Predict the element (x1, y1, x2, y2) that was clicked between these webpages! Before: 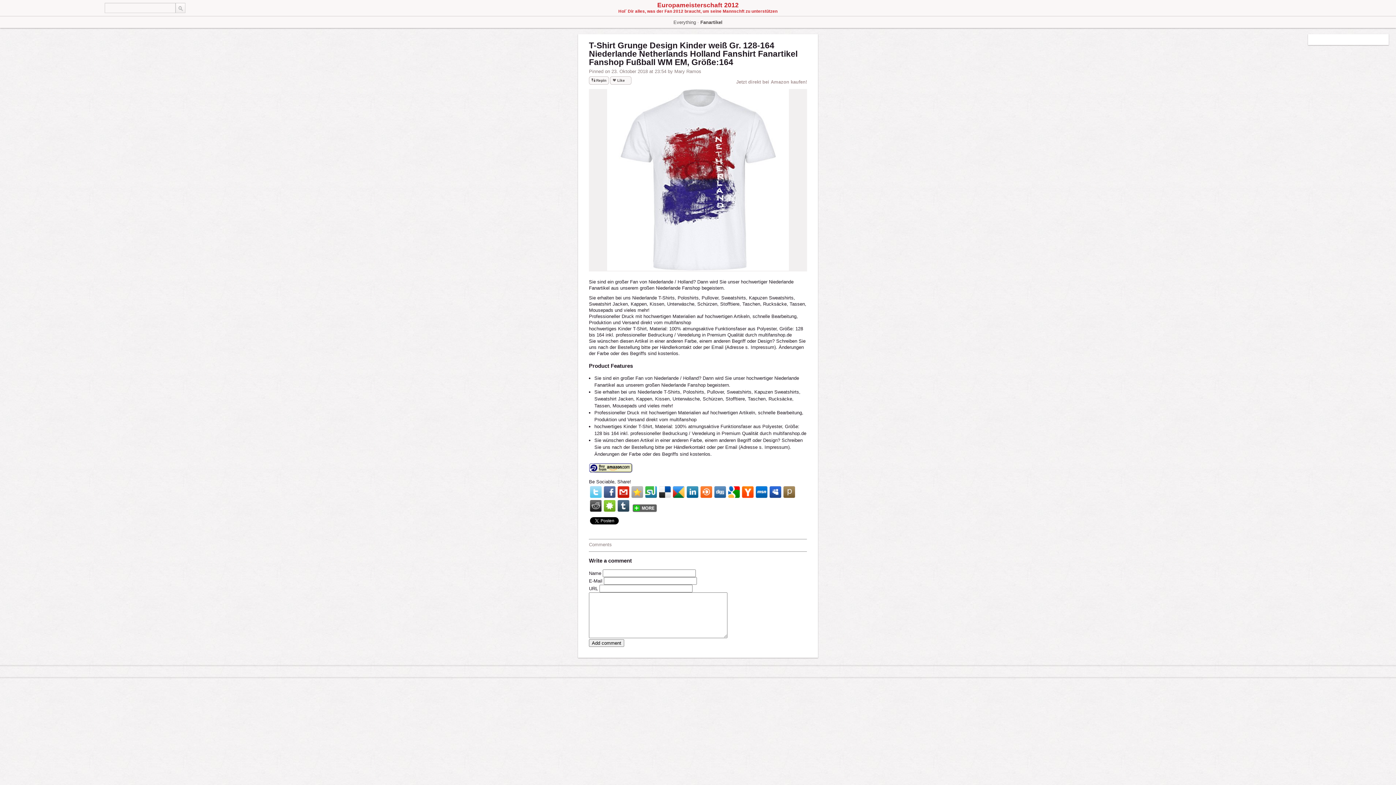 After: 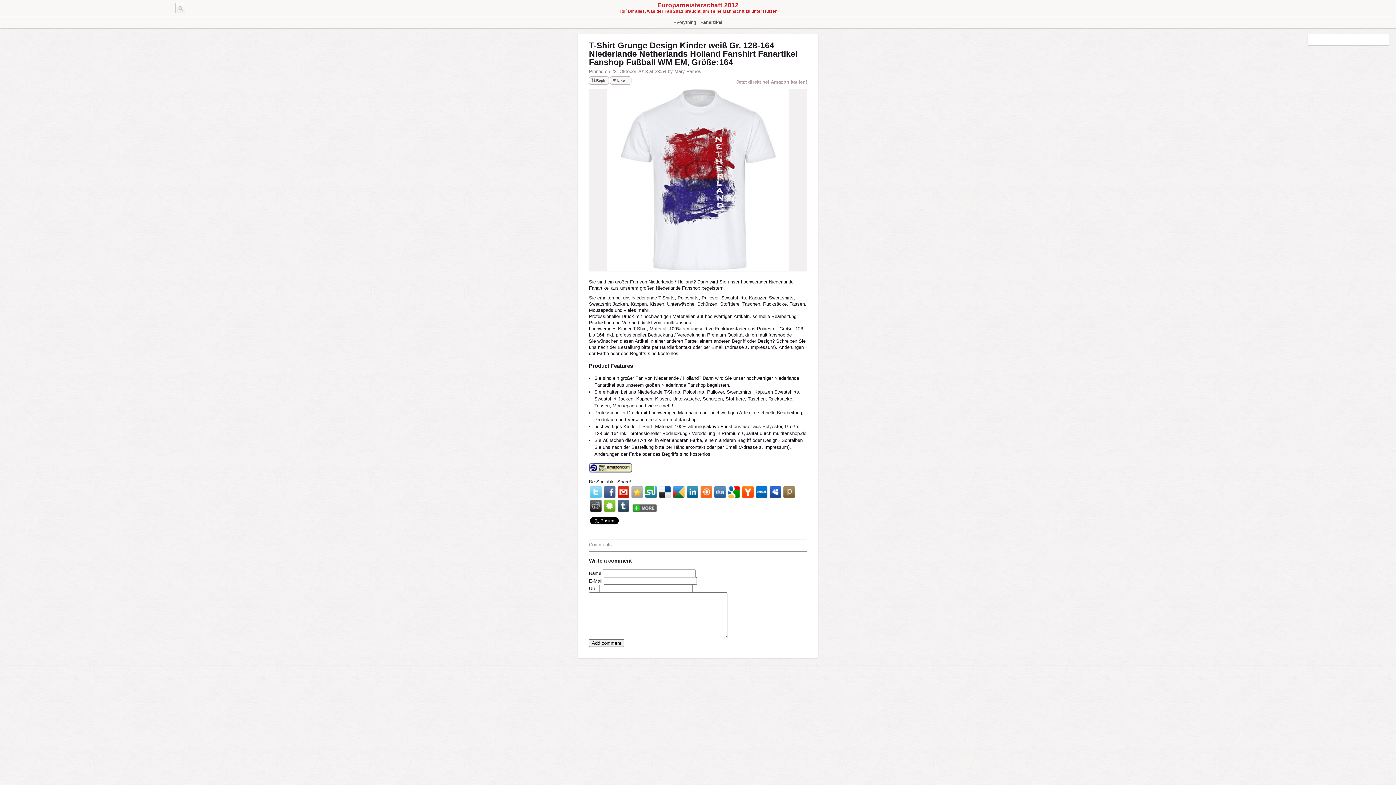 Action: bbox: (686, 486, 698, 498)